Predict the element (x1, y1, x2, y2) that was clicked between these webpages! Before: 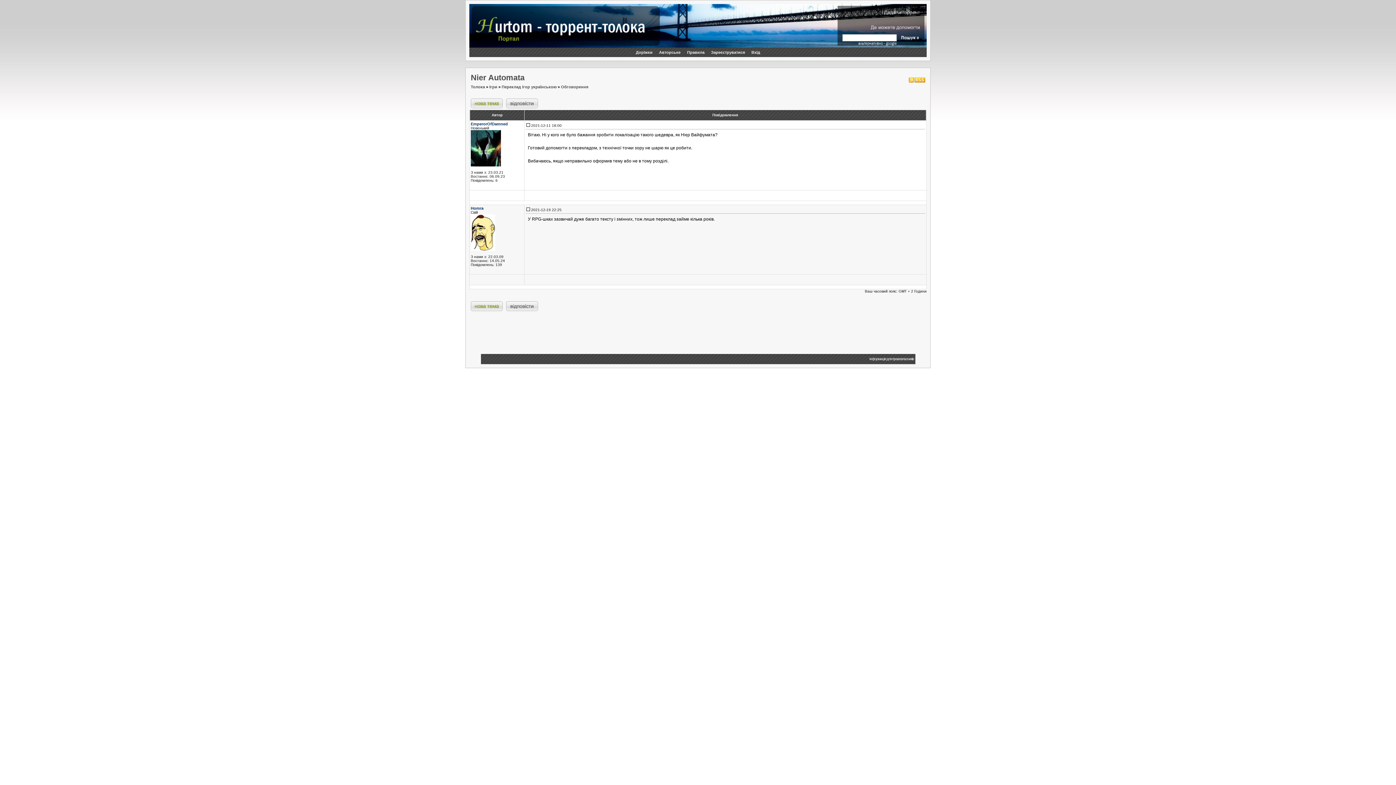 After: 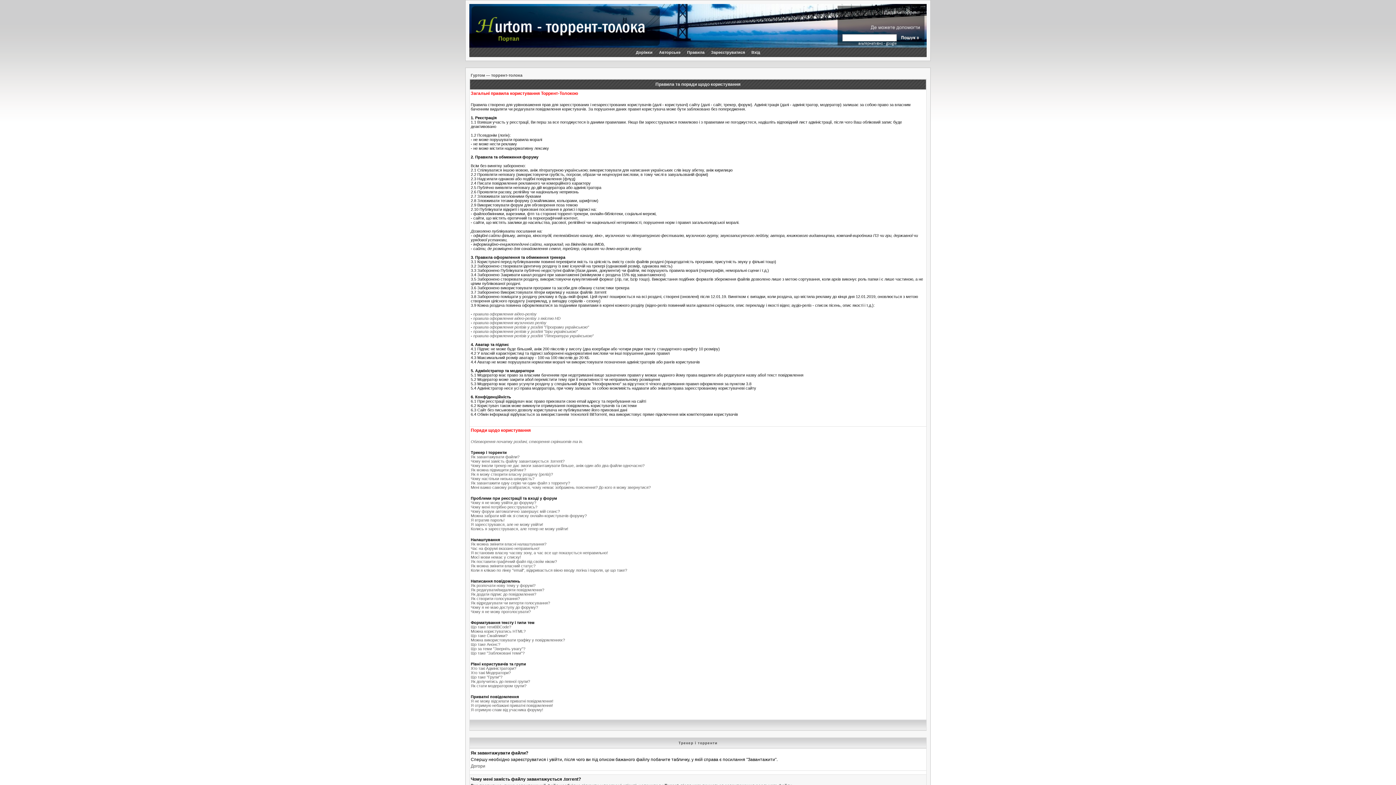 Action: label: Правила bbox: (684, 48, 707, 56)